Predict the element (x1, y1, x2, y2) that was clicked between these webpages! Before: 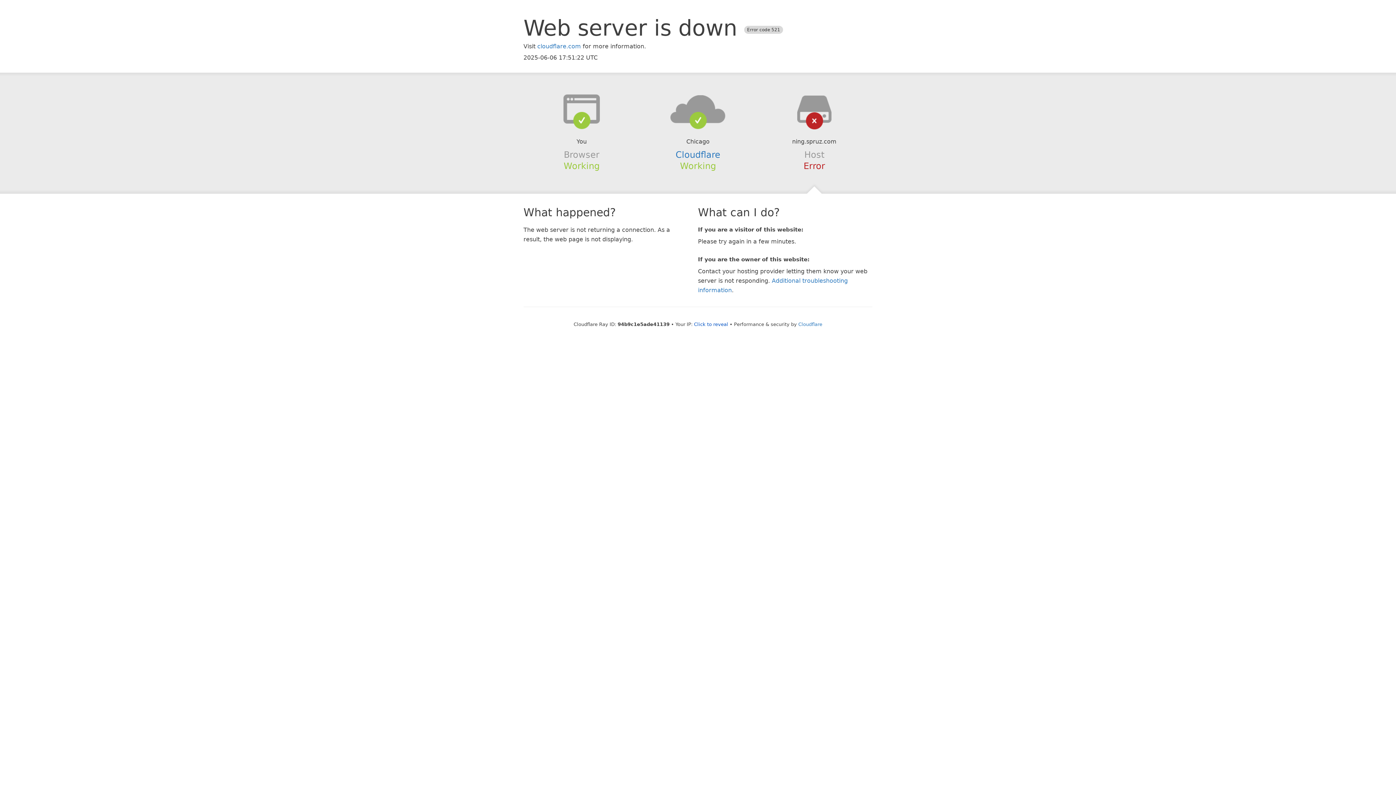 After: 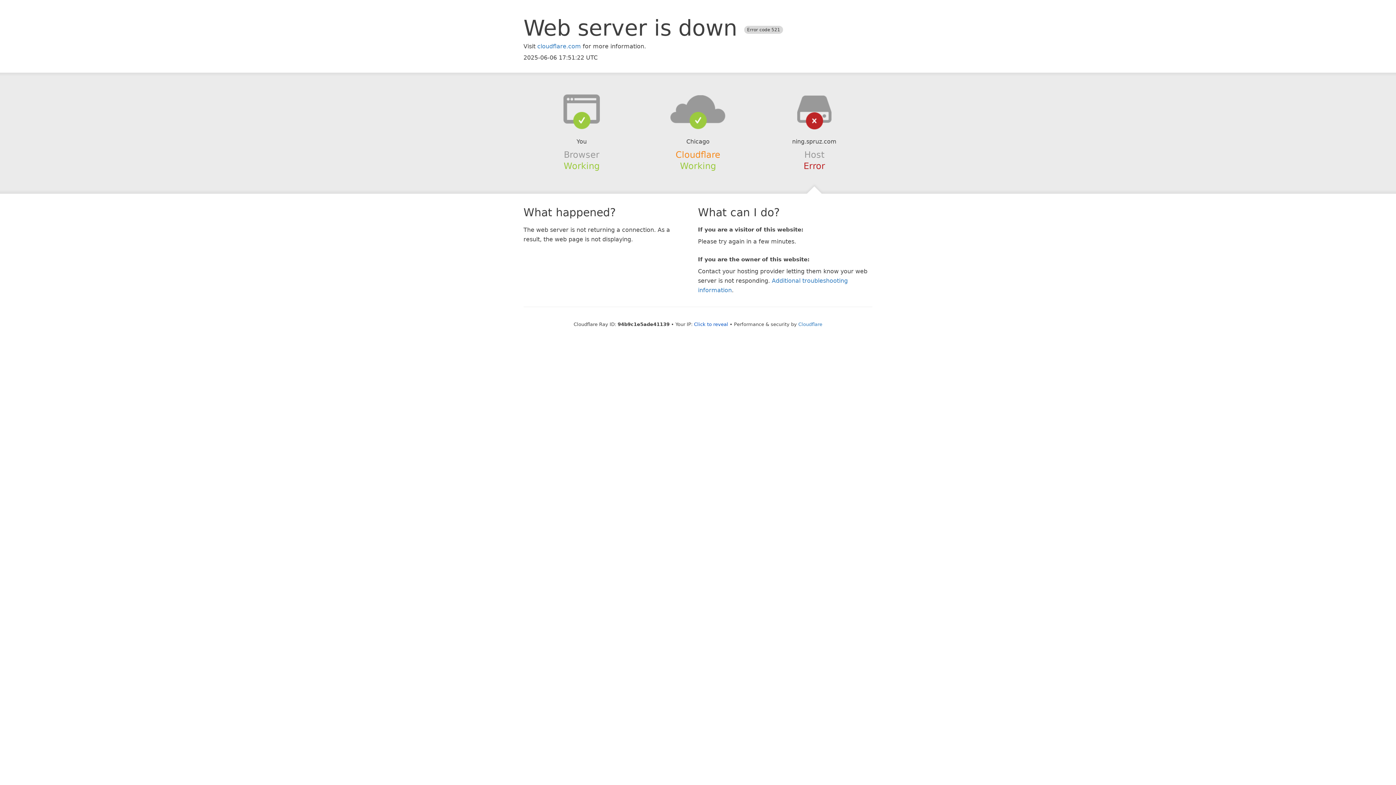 Action: bbox: (675, 149, 720, 159) label: Cloudflare